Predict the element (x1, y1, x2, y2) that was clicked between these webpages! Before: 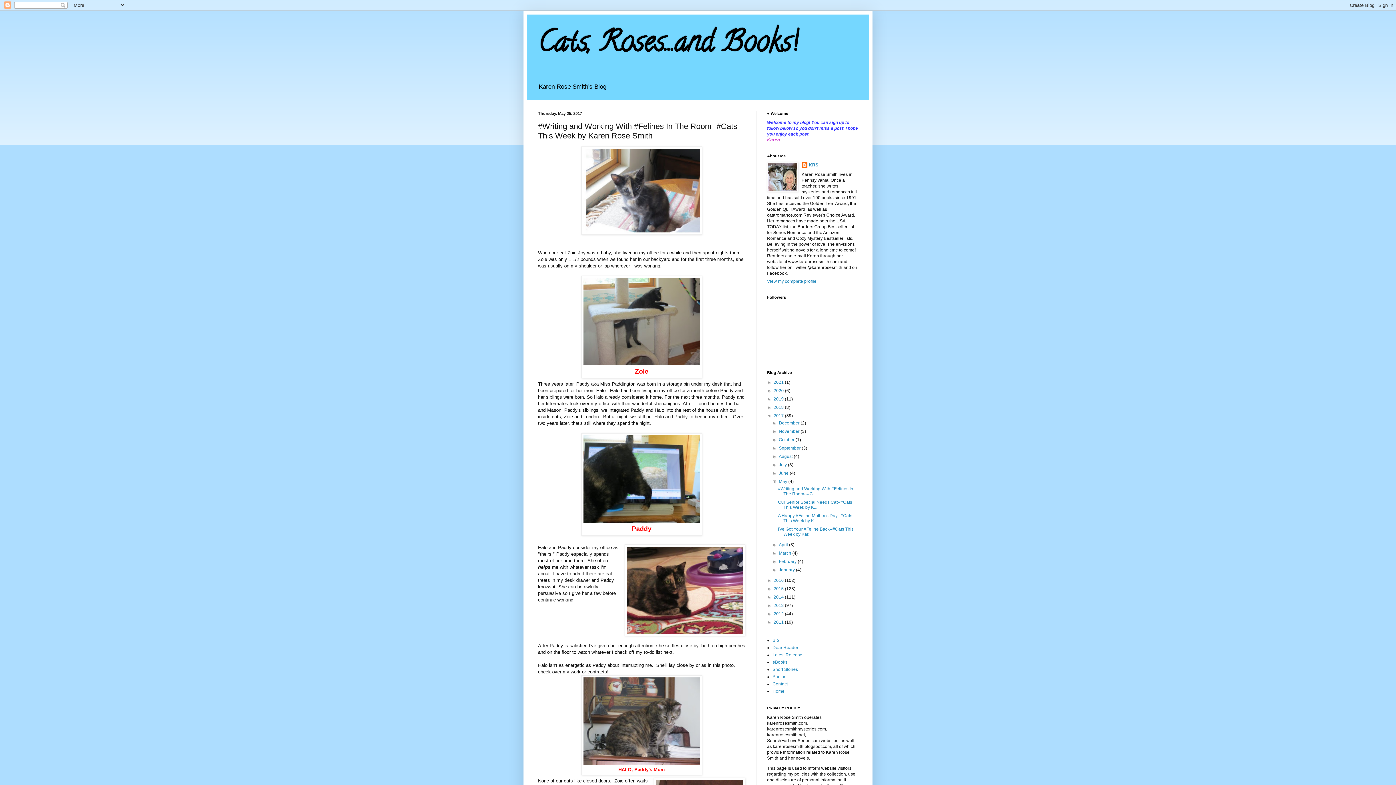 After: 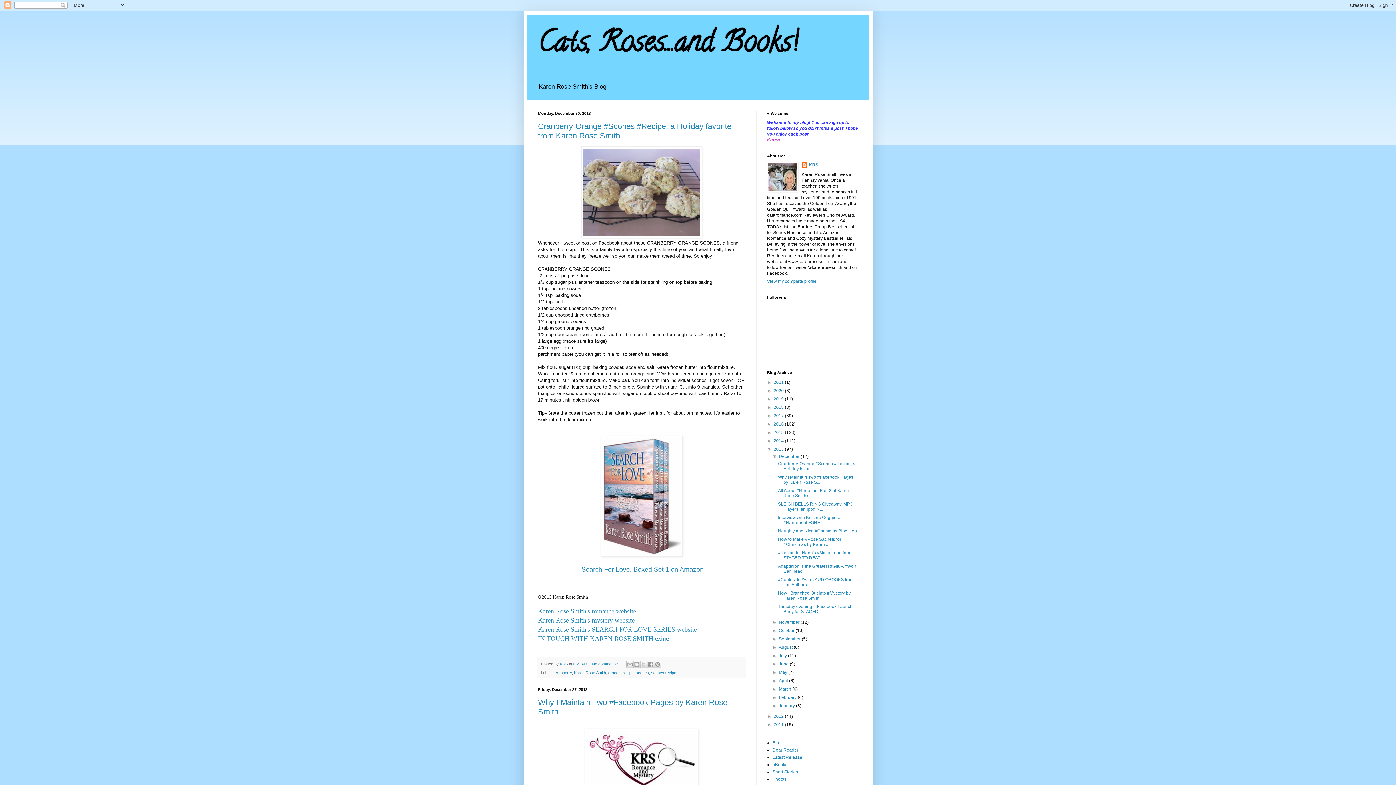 Action: label: 2013  bbox: (773, 603, 785, 608)